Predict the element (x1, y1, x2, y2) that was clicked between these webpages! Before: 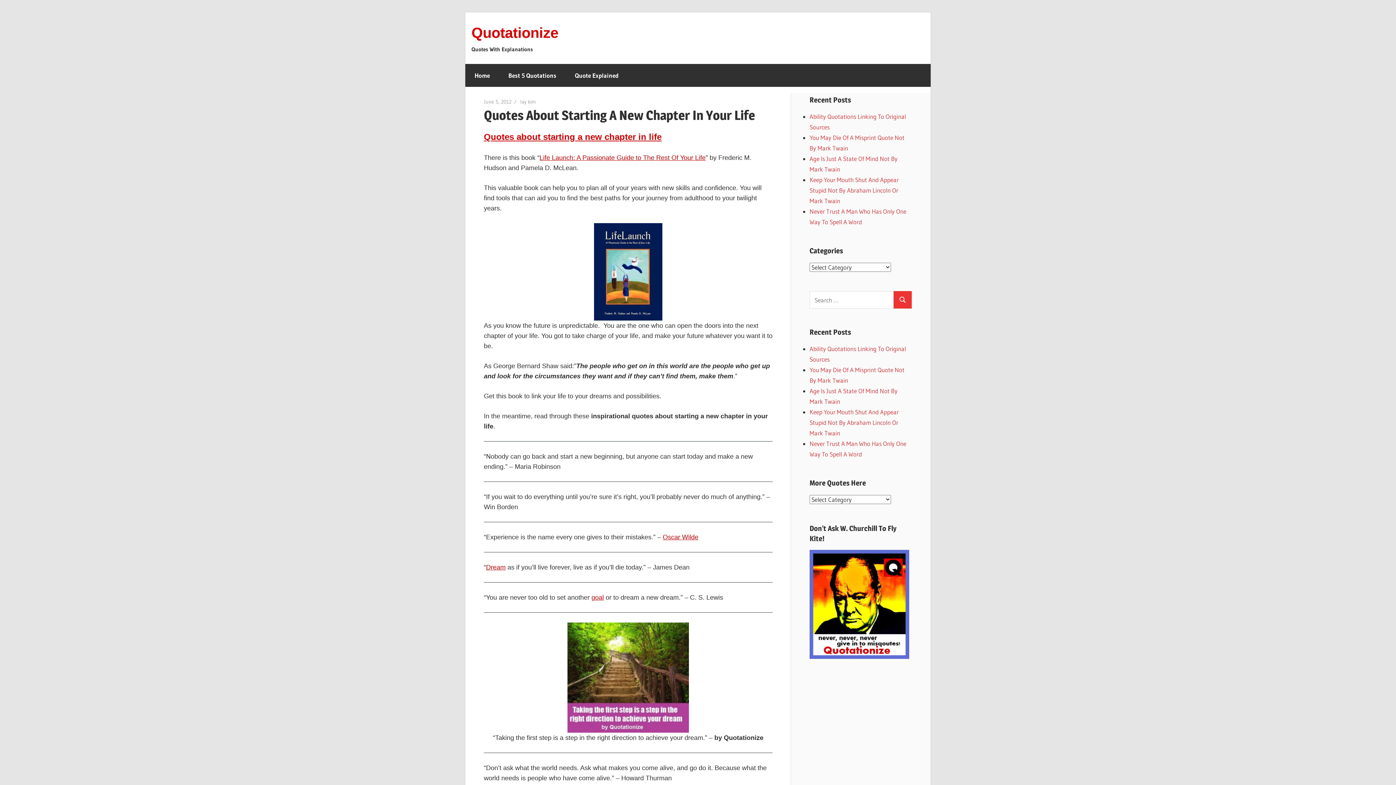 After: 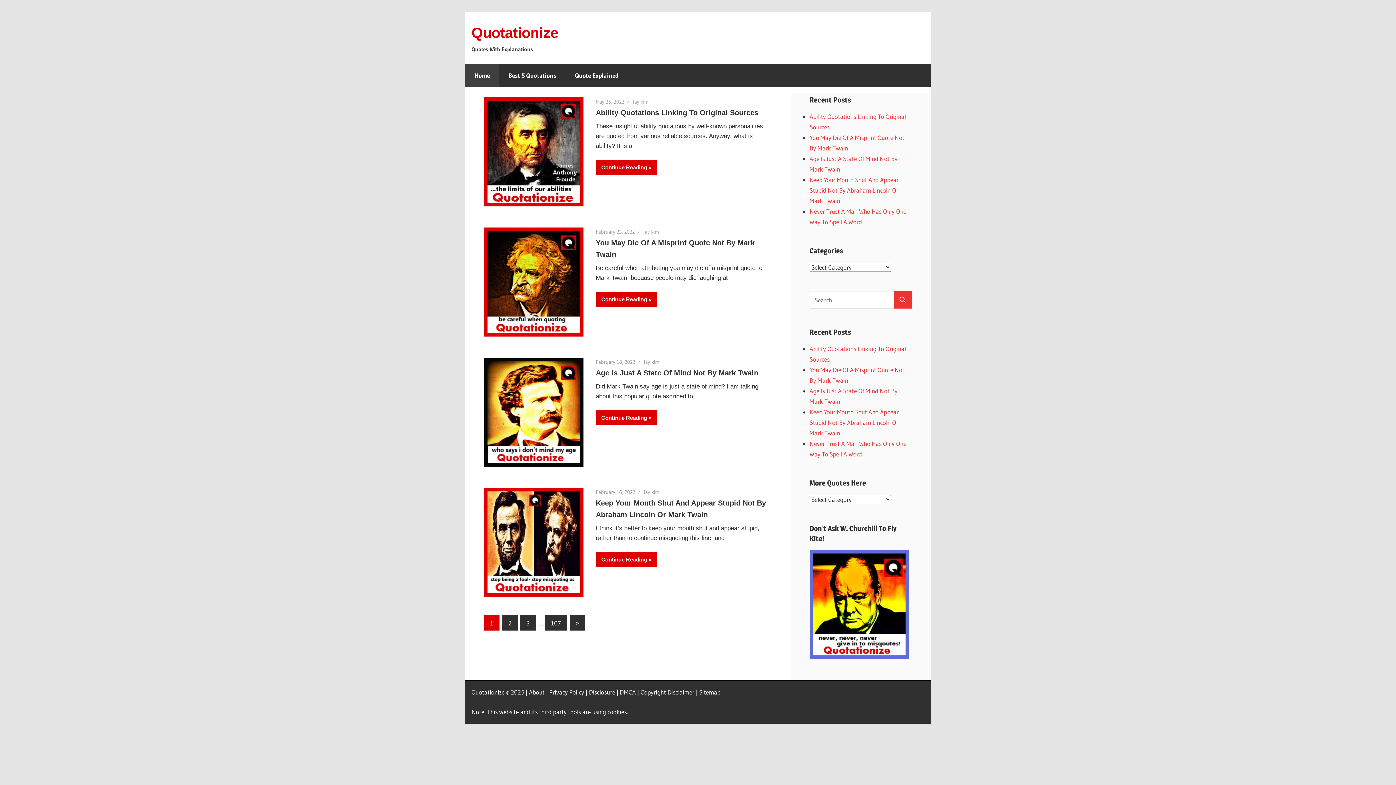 Action: label: Home bbox: (465, 63, 499, 86)